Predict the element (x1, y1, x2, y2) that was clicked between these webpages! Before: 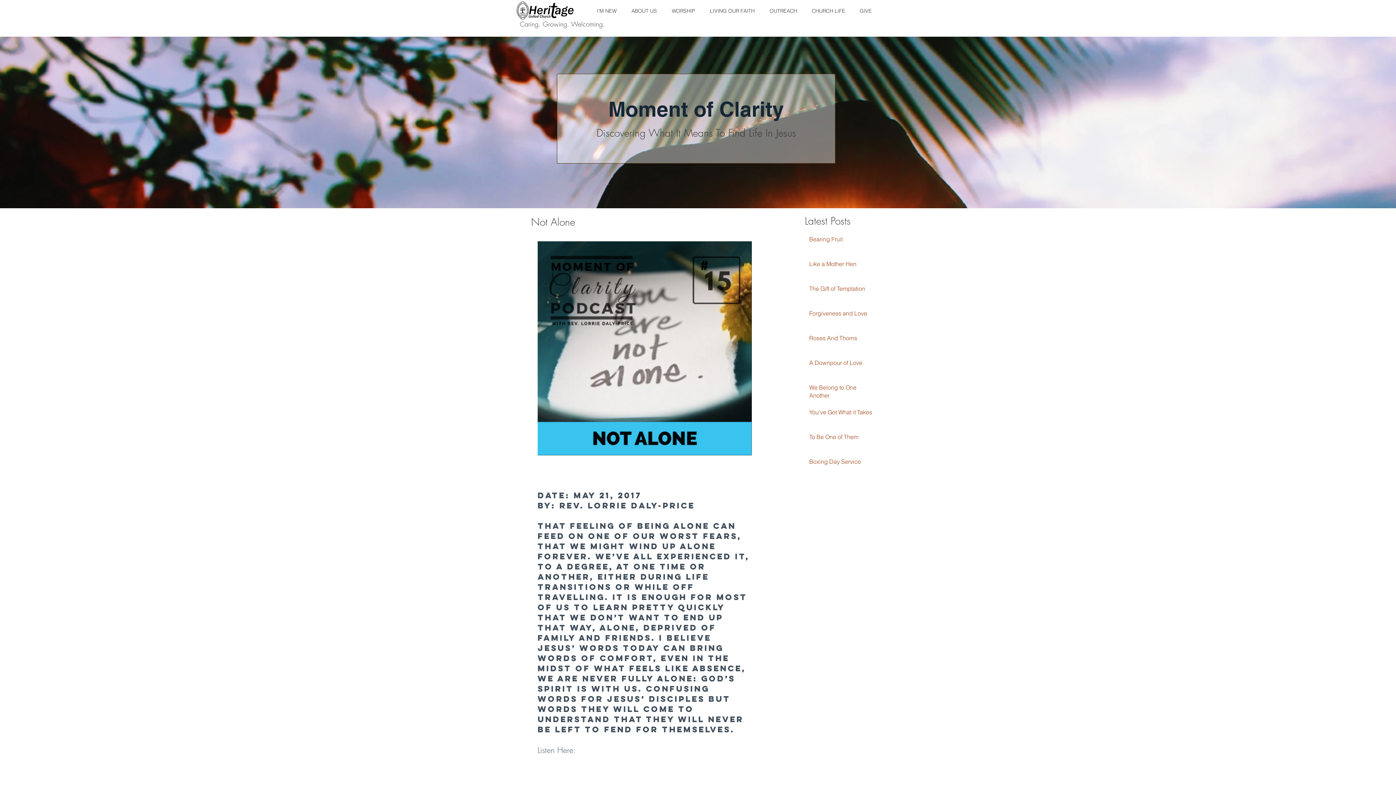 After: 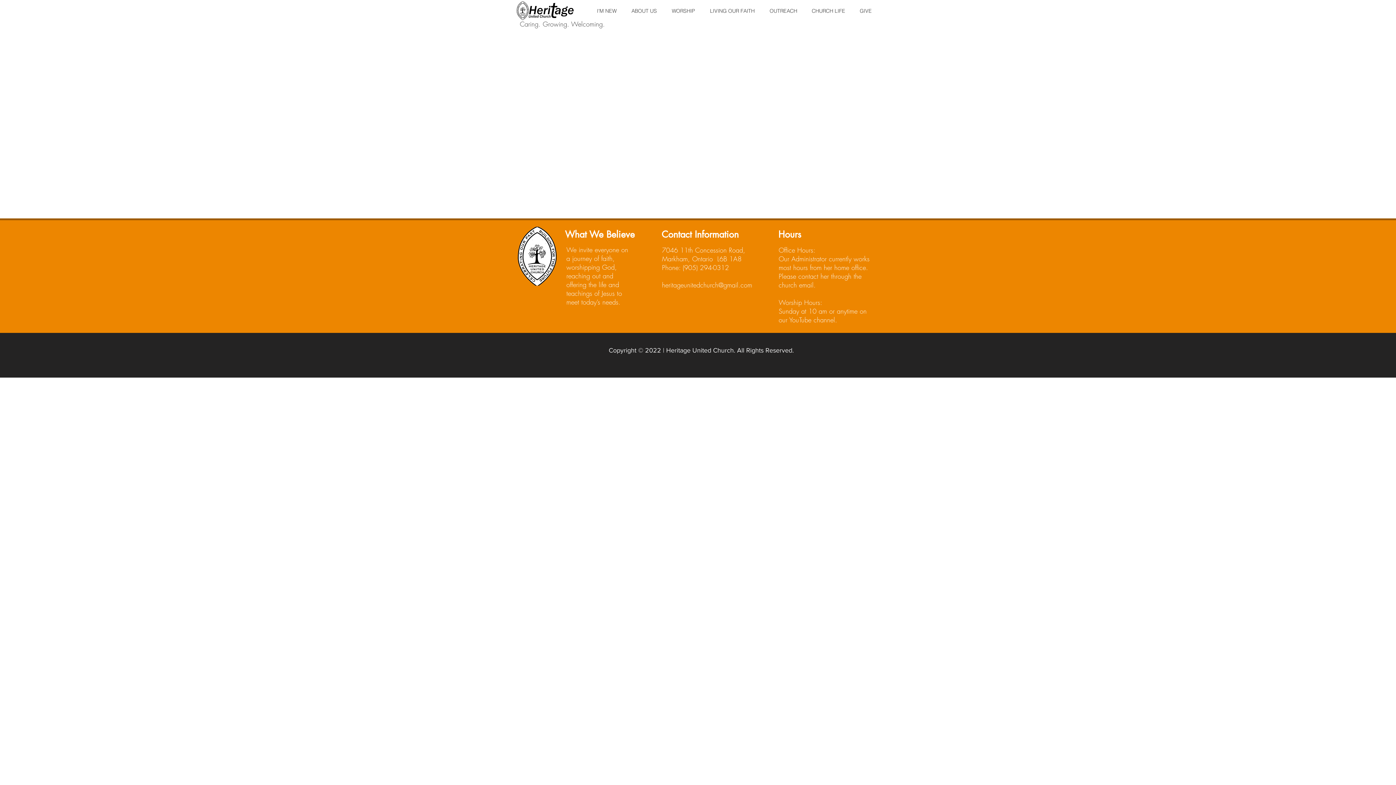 Action: bbox: (758, 2, 801, 19) label: OUTREACH